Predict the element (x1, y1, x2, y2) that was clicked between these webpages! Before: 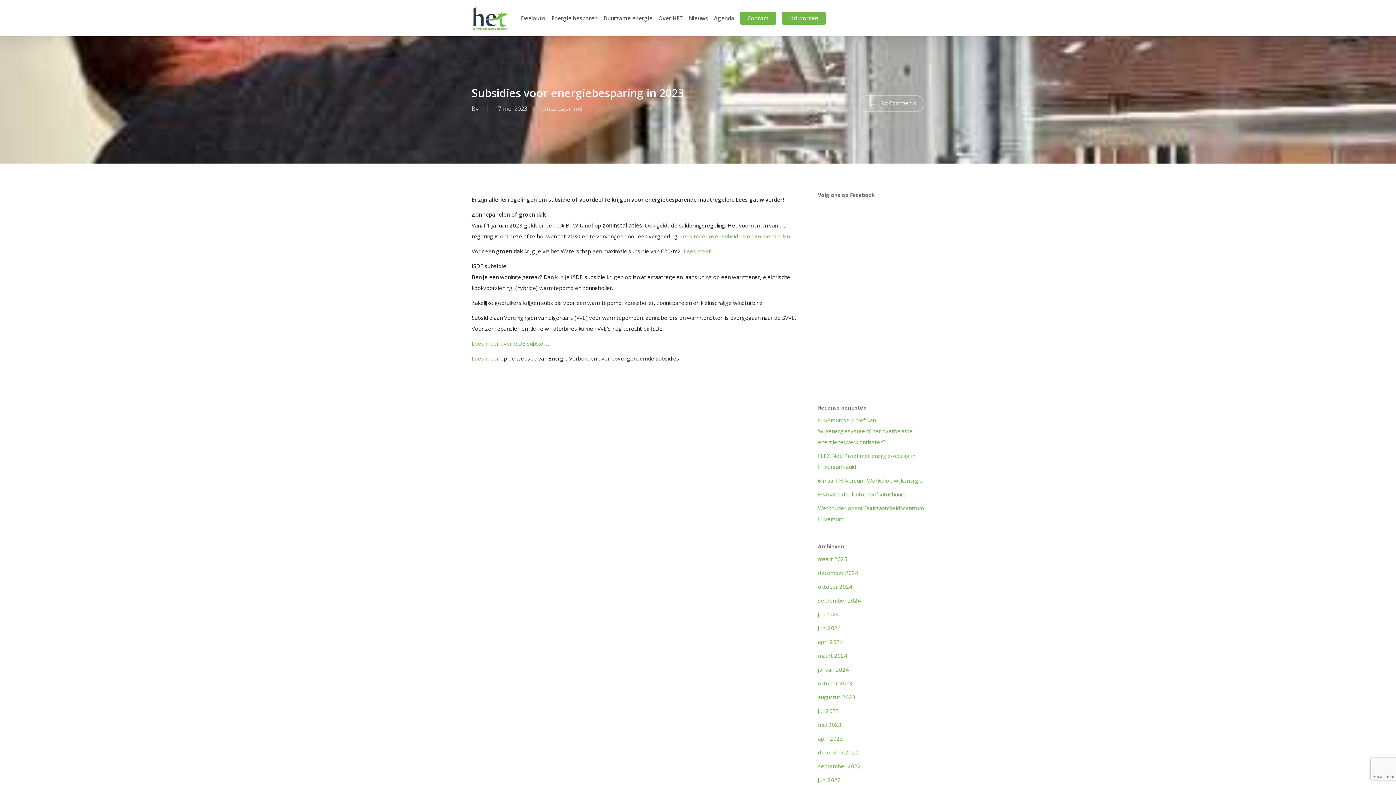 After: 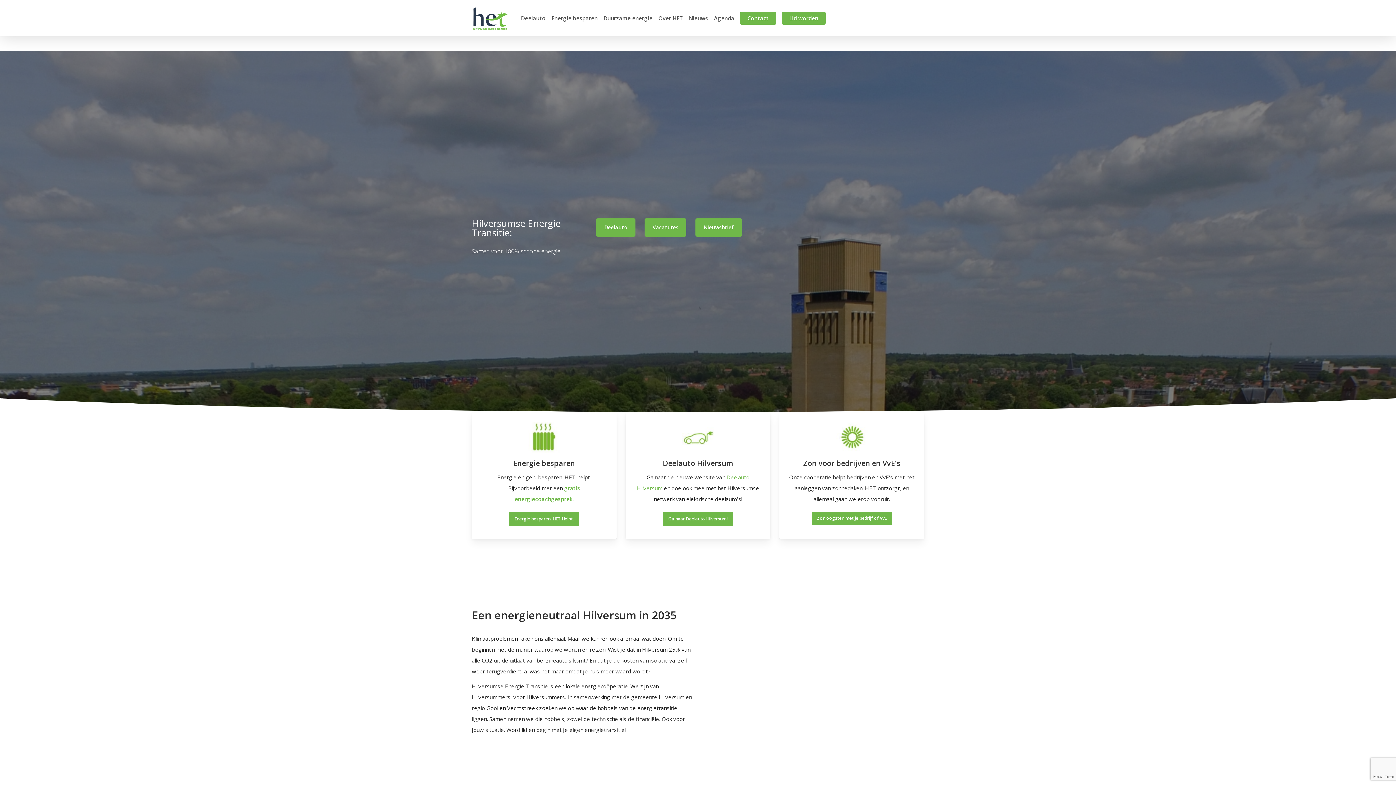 Action: label: maart 2025 bbox: (818, 553, 924, 564)